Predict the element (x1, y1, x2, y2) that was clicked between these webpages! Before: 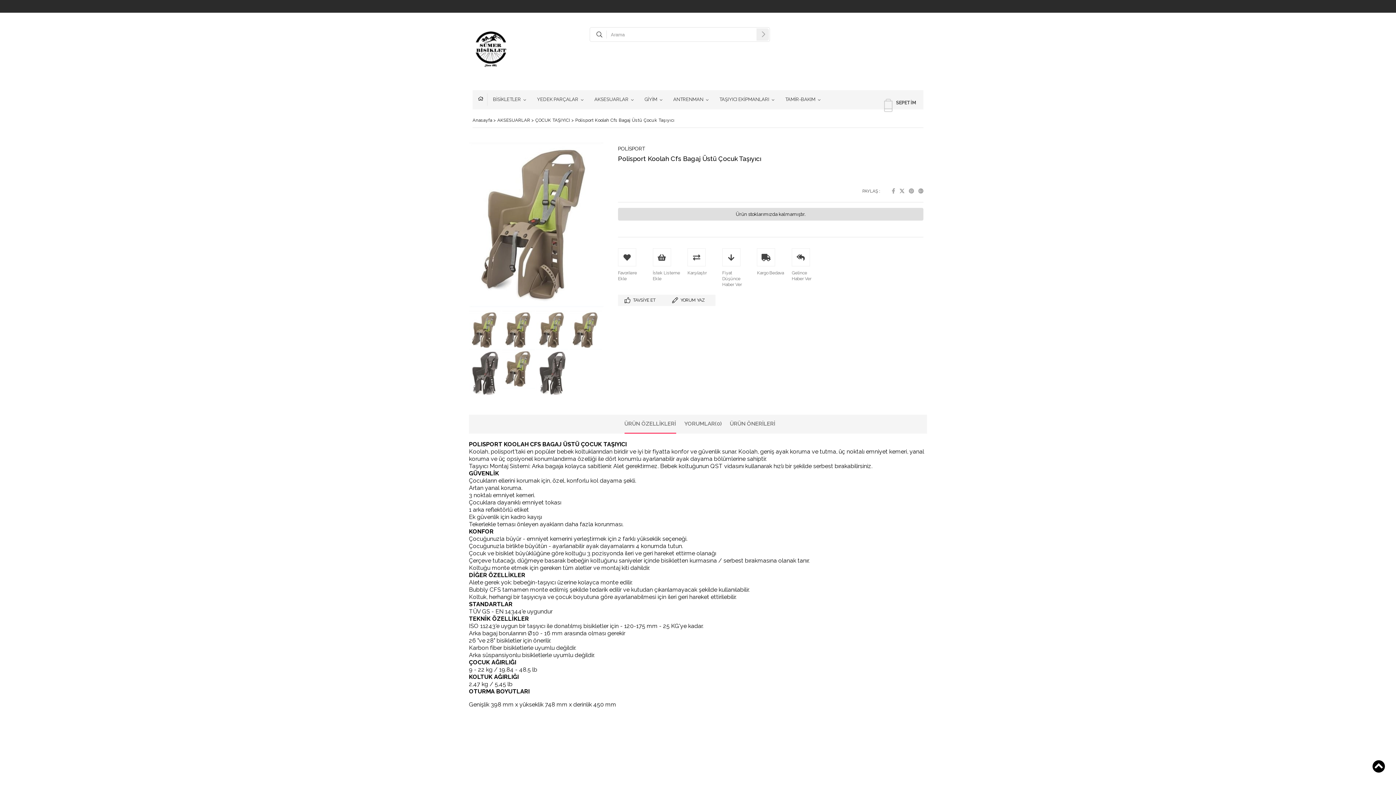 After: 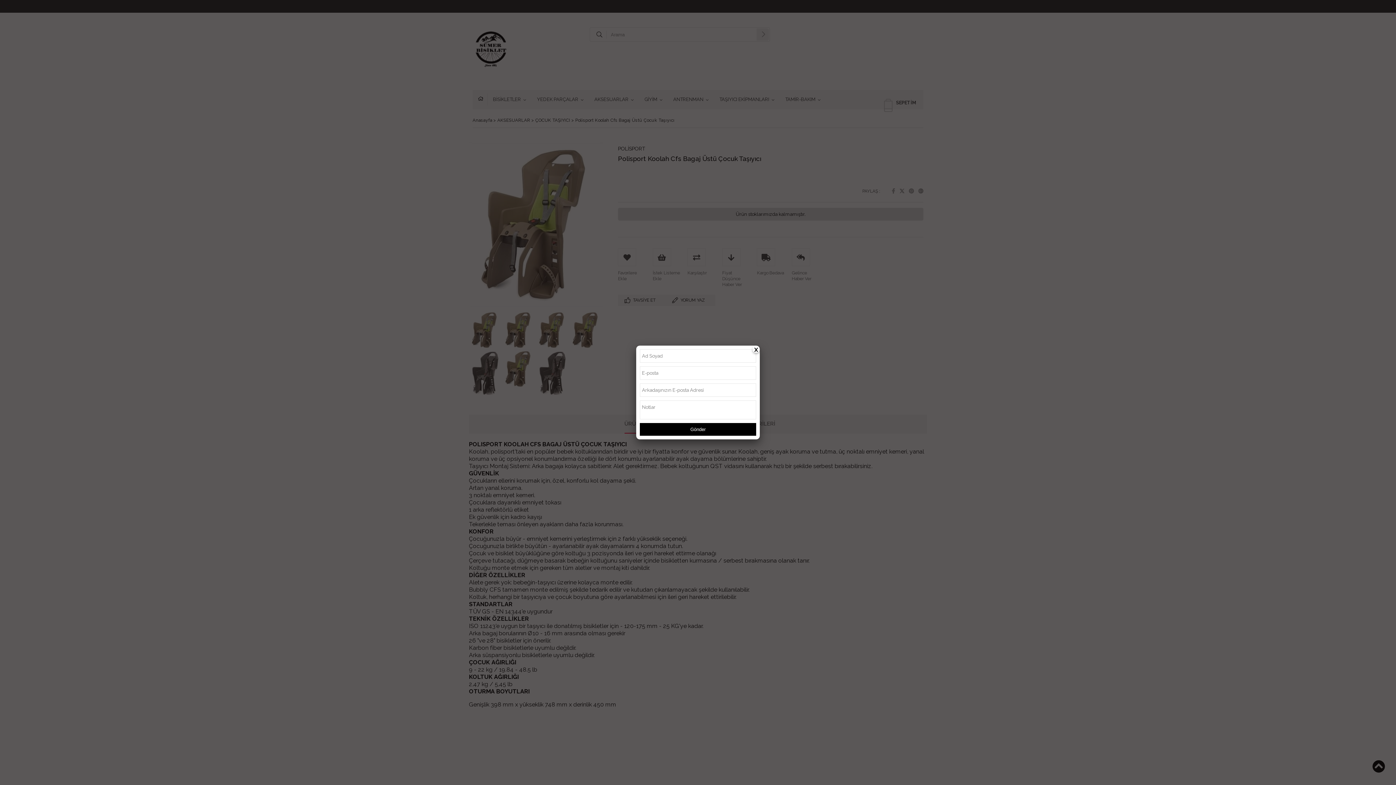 Action: bbox: (618, 294, 665, 306) label: TAVSİYE ET